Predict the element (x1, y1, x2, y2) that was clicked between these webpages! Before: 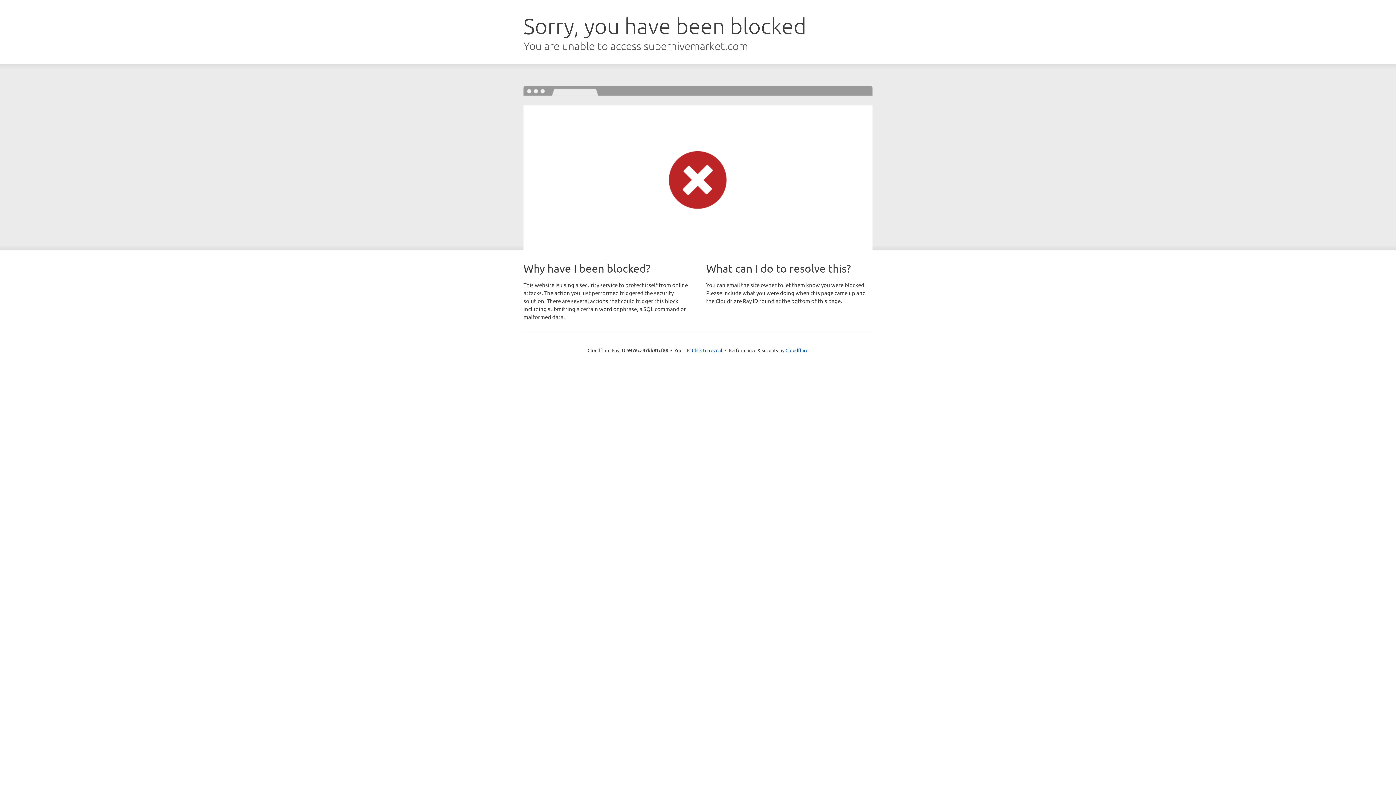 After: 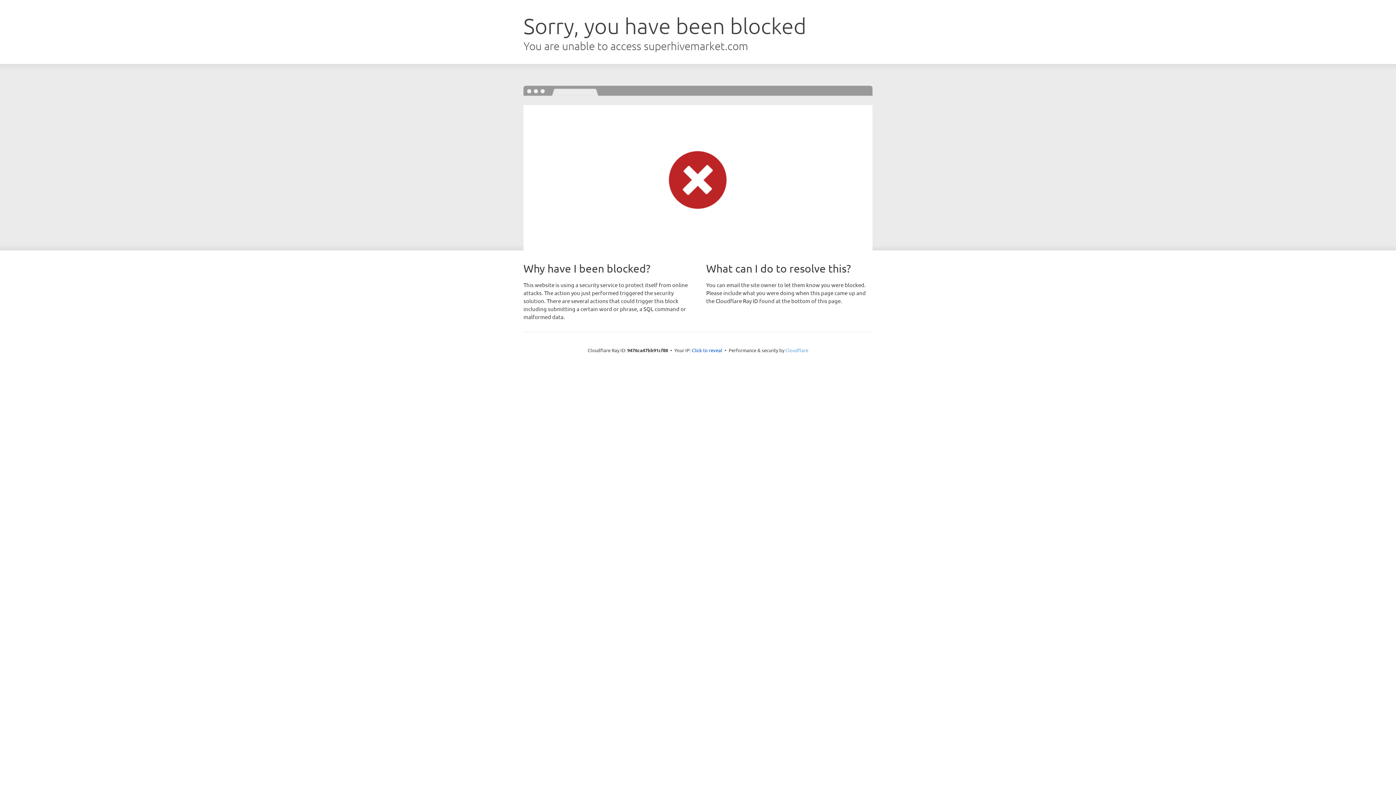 Action: bbox: (785, 347, 808, 353) label: Cloudflare